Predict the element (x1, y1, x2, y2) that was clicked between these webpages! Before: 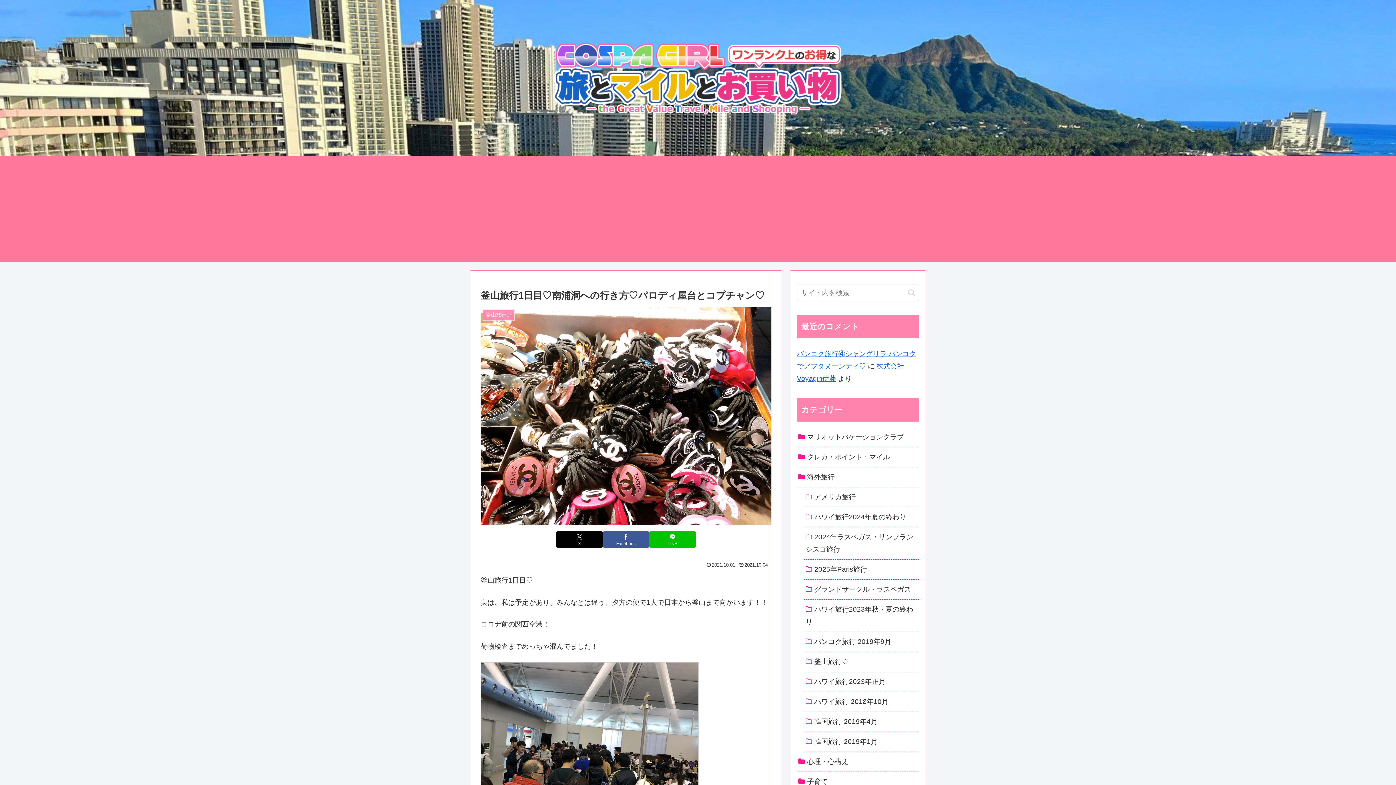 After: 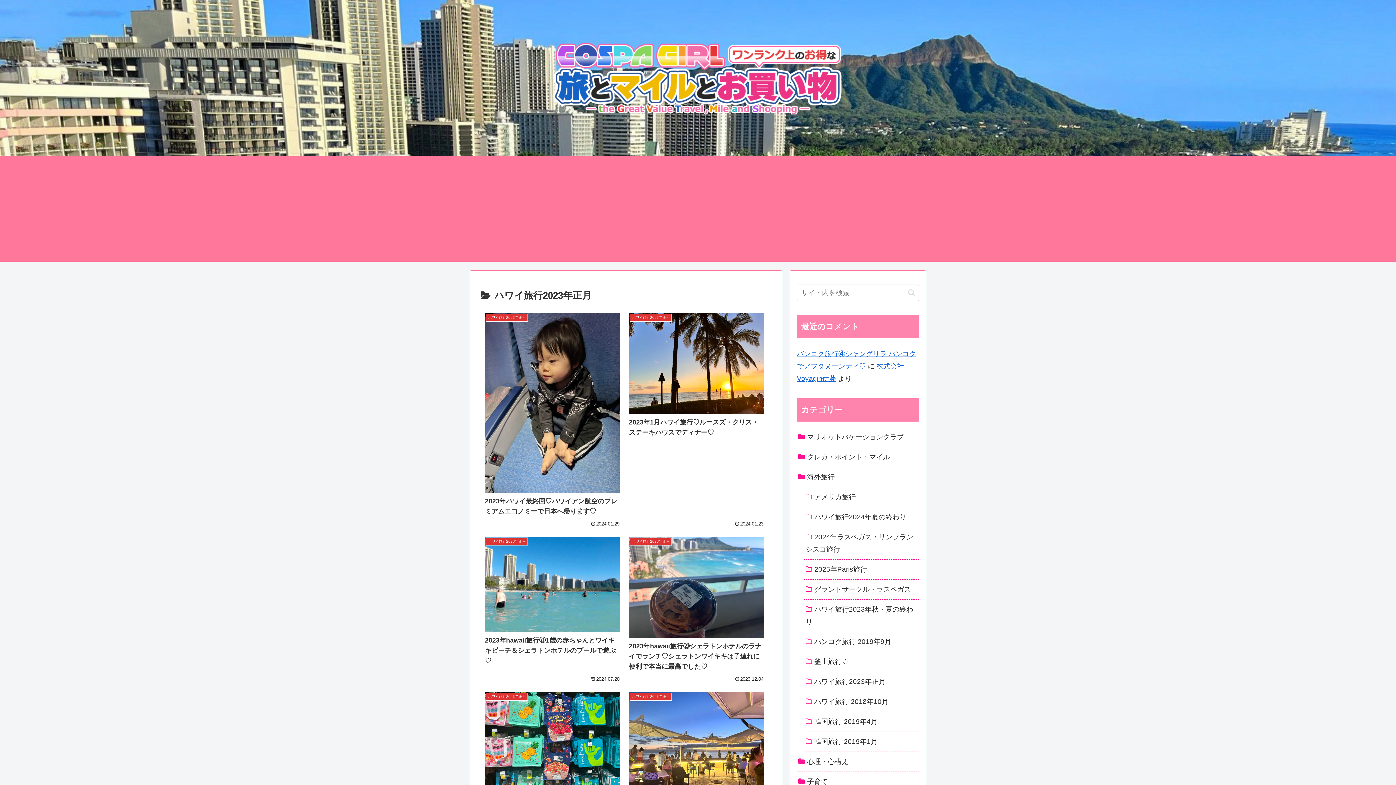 Action: label: ハワイ旅行2023年正月 bbox: (804, 672, 919, 692)